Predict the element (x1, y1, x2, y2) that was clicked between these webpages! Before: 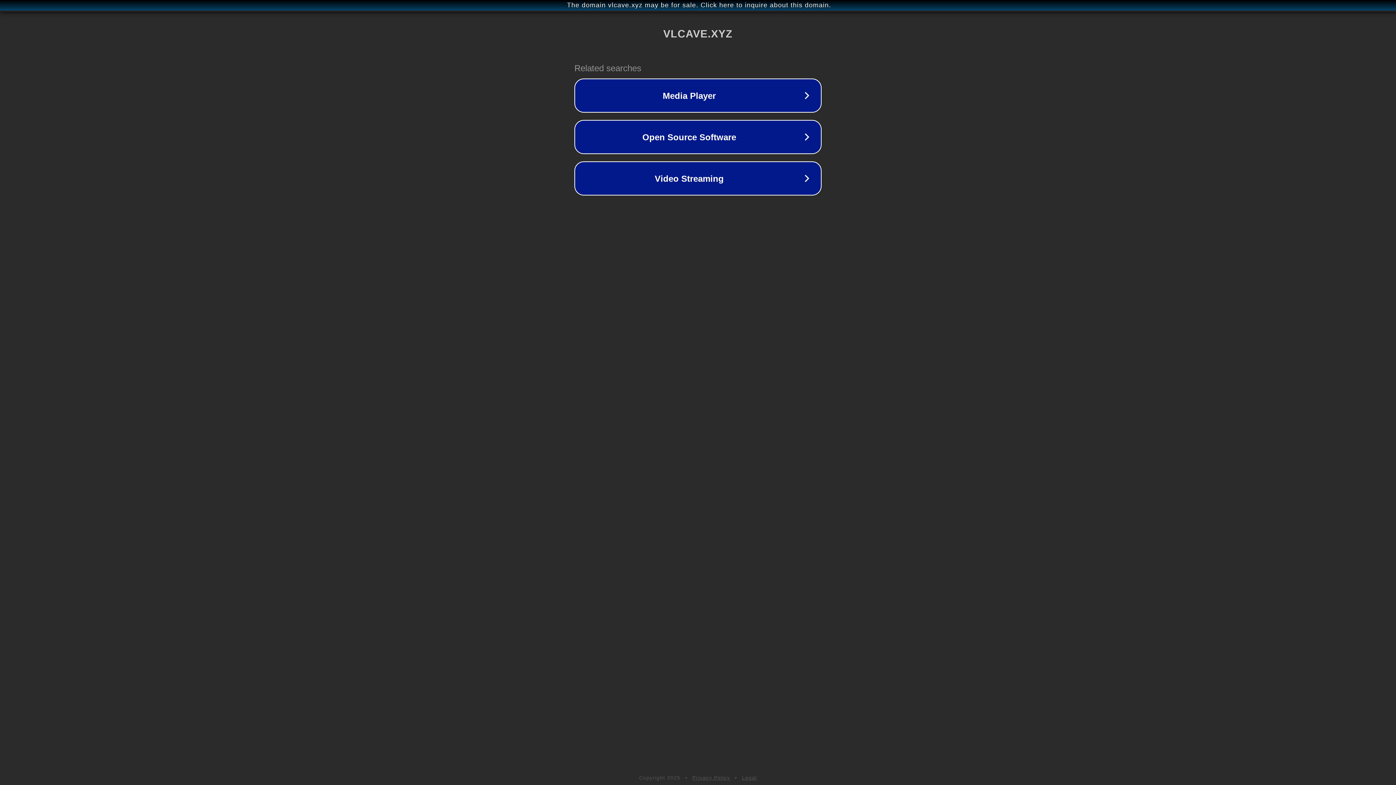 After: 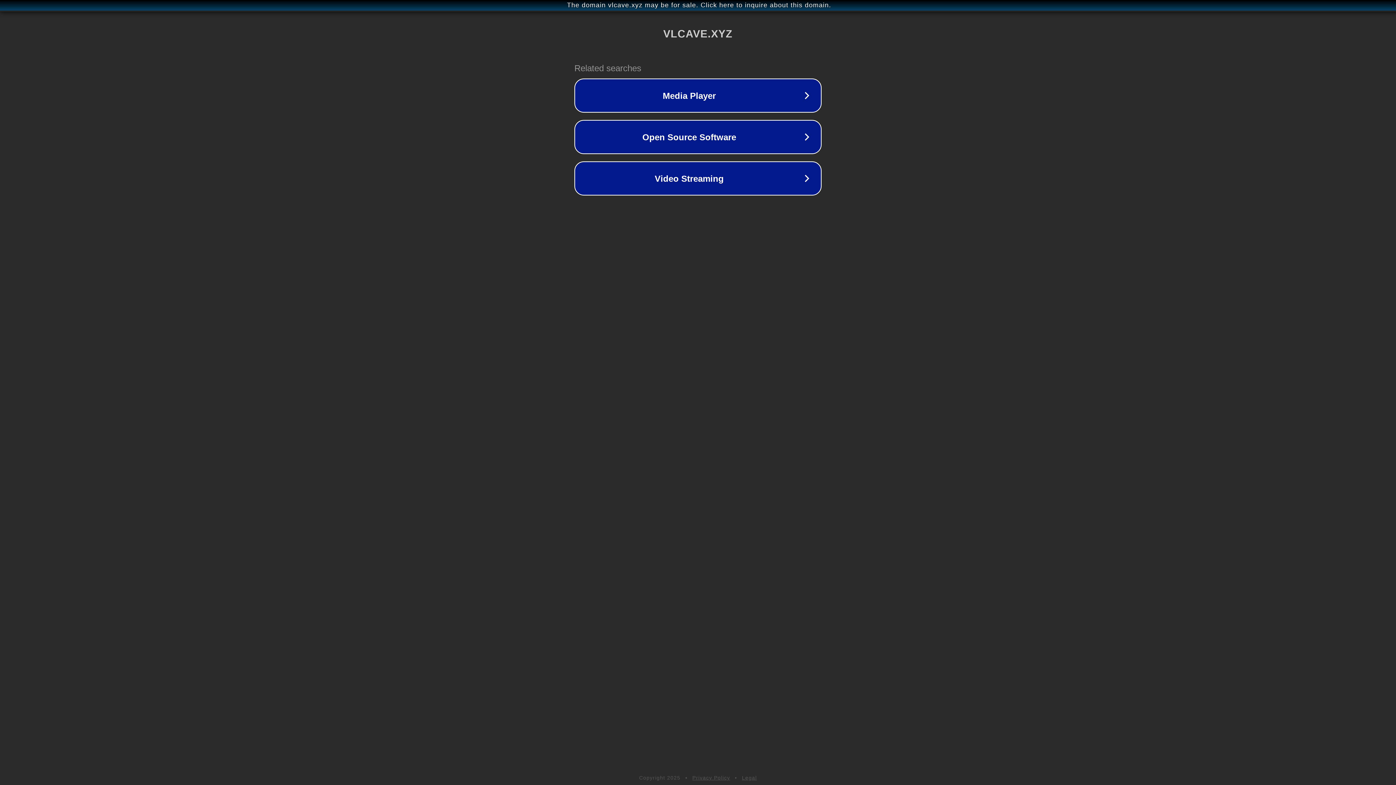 Action: bbox: (742, 775, 757, 781) label: Legal